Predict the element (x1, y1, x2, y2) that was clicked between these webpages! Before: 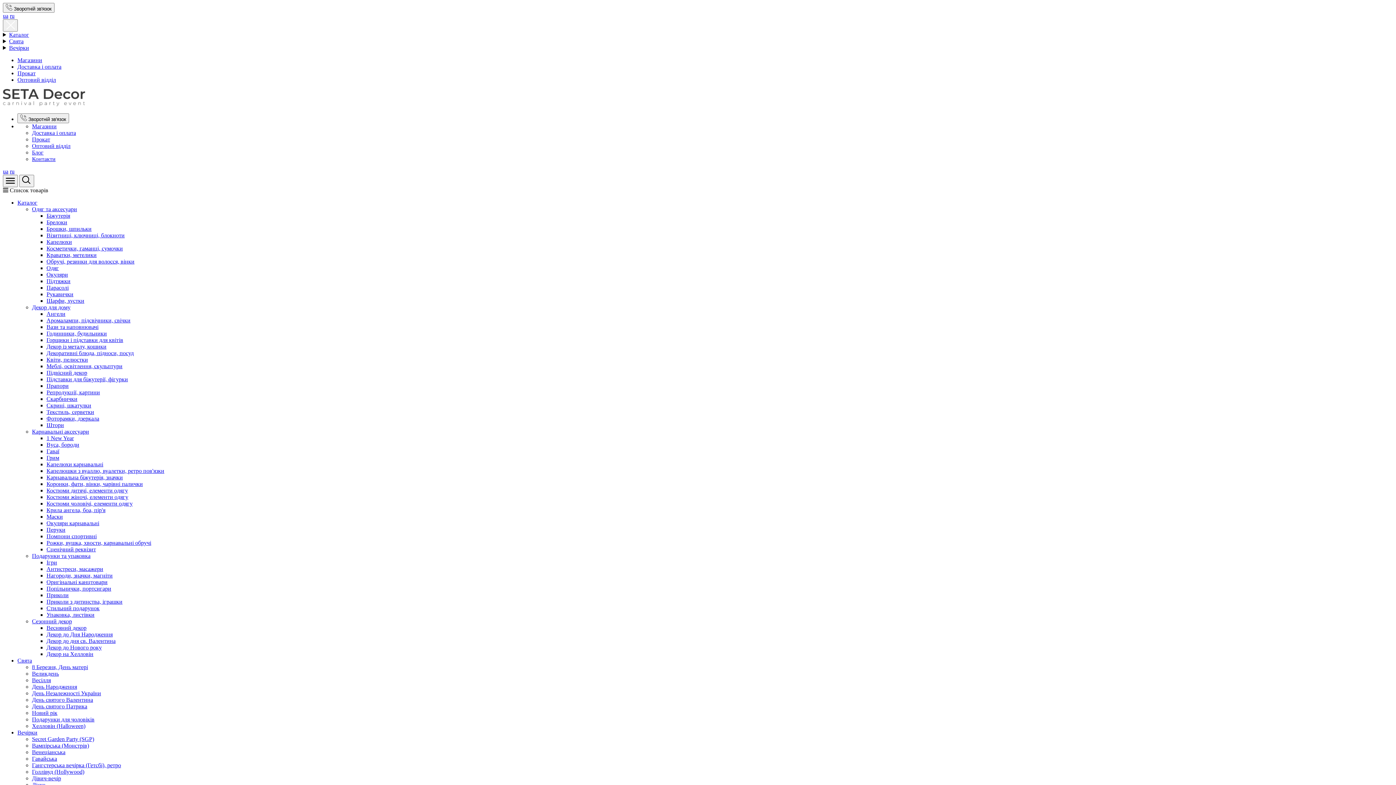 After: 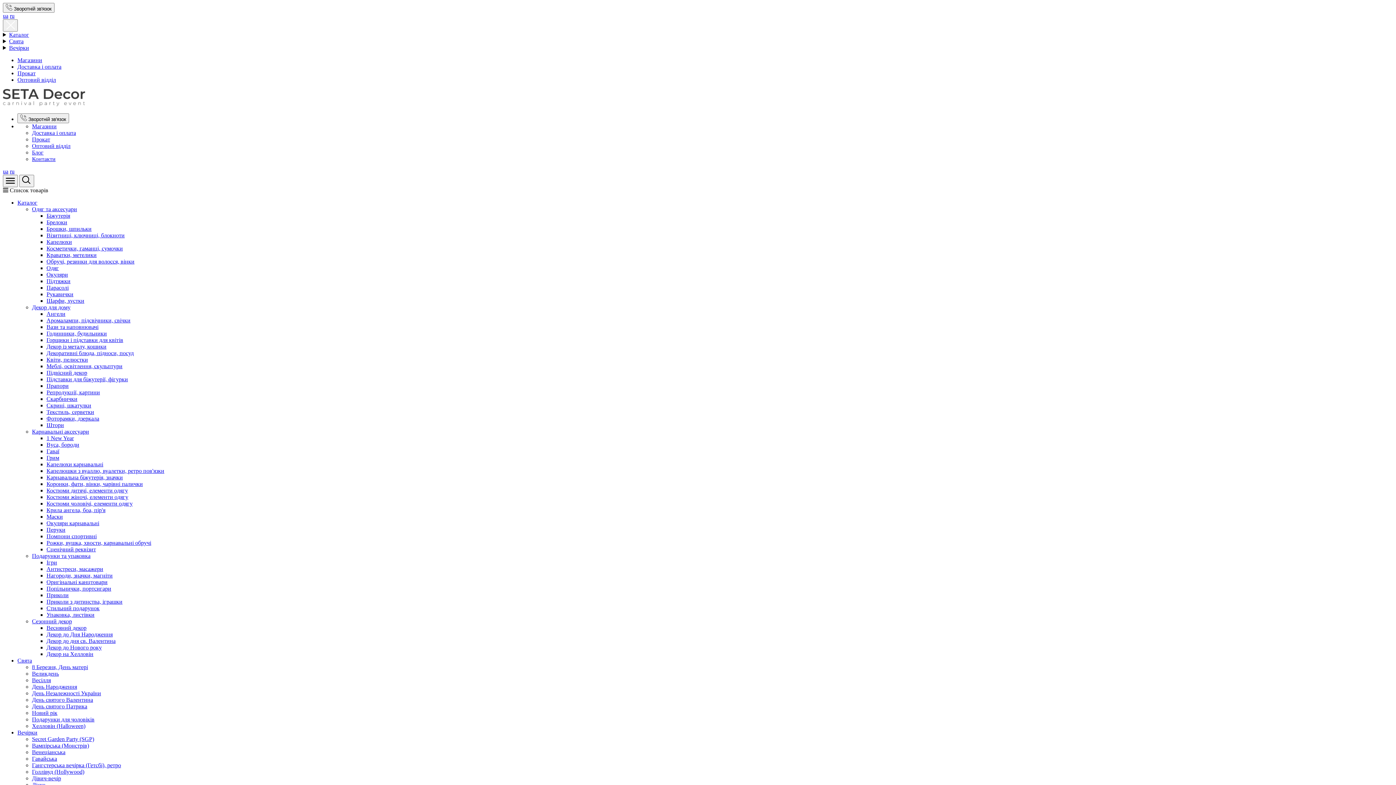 Action: label: Декоративні блюда, підноси, посуд bbox: (46, 350, 133, 356)